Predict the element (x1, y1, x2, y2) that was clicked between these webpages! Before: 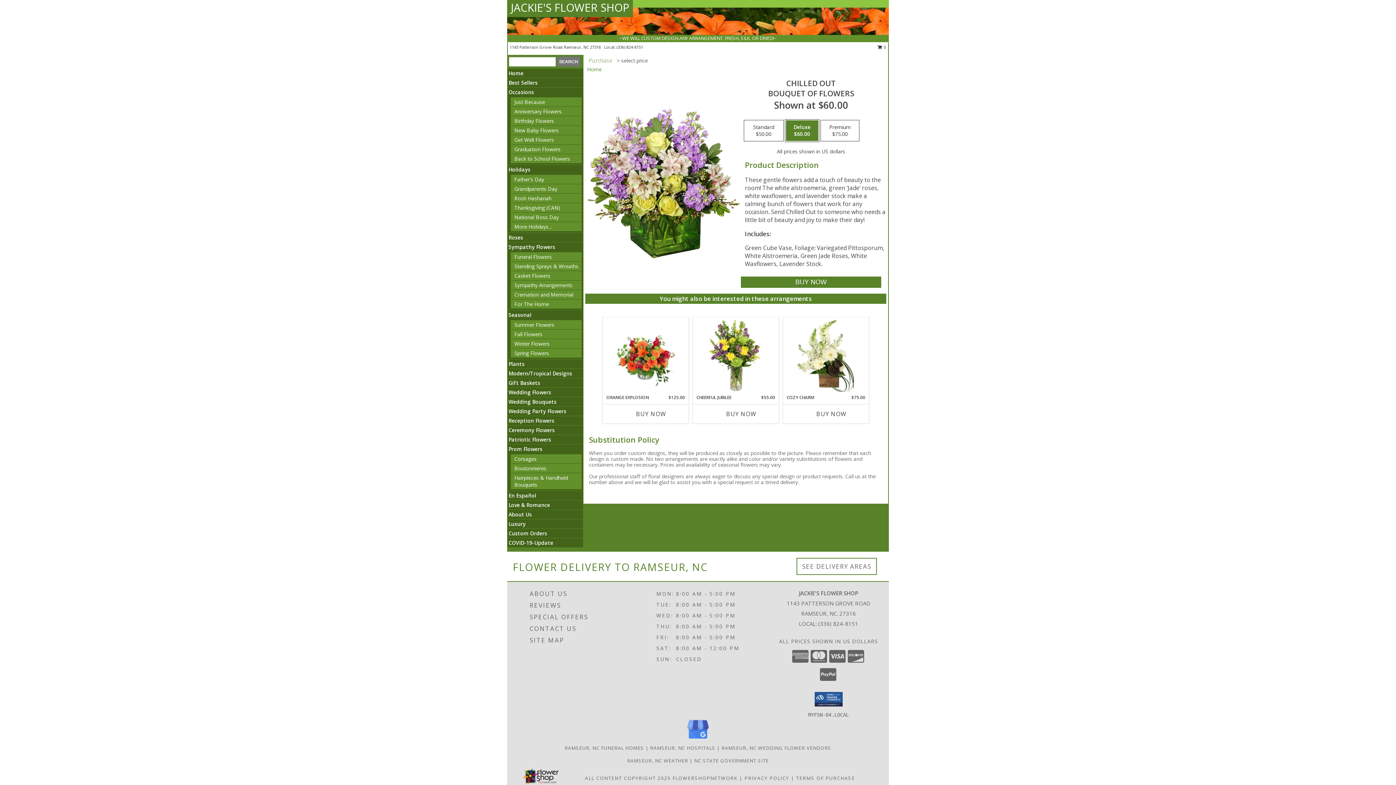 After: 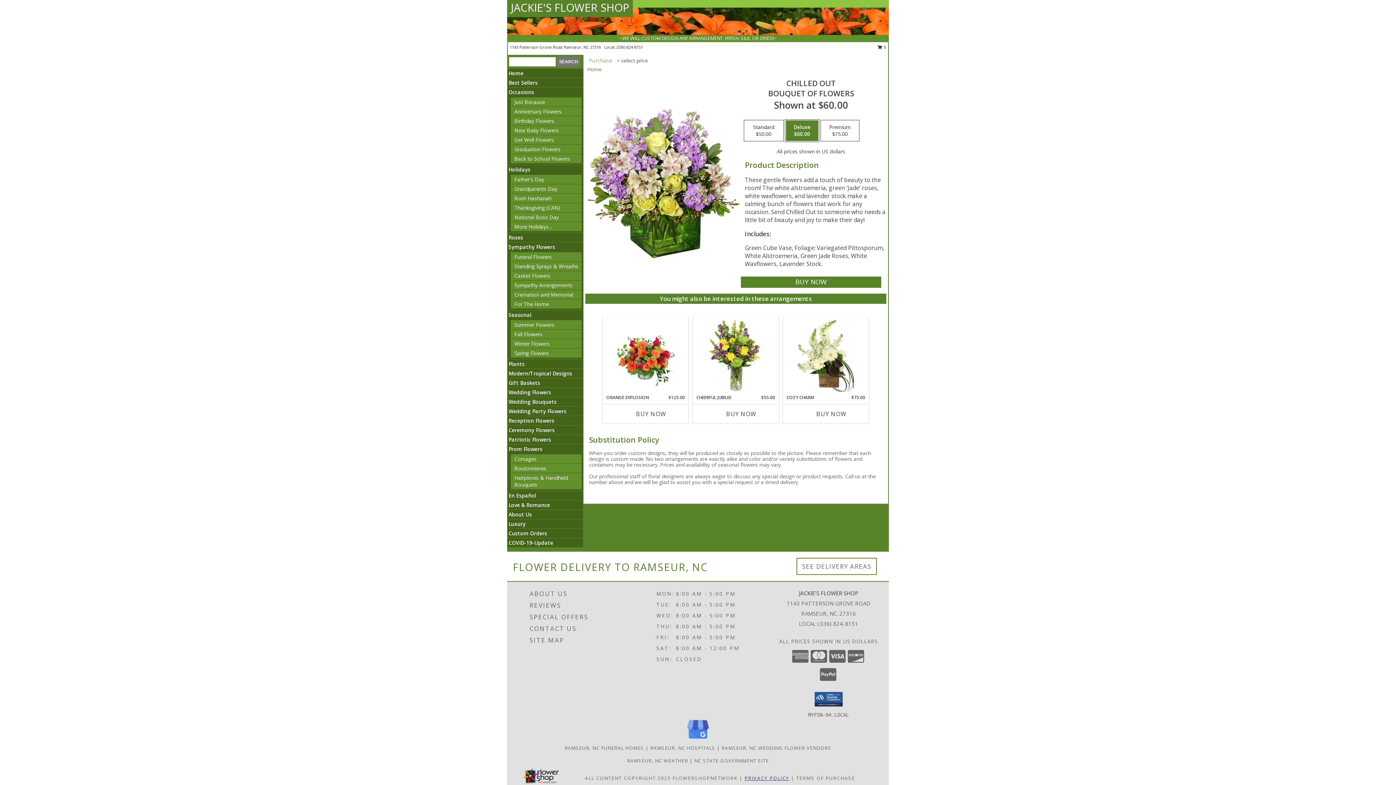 Action: bbox: (744, 775, 789, 781) label: Open Privacy Policy in new window